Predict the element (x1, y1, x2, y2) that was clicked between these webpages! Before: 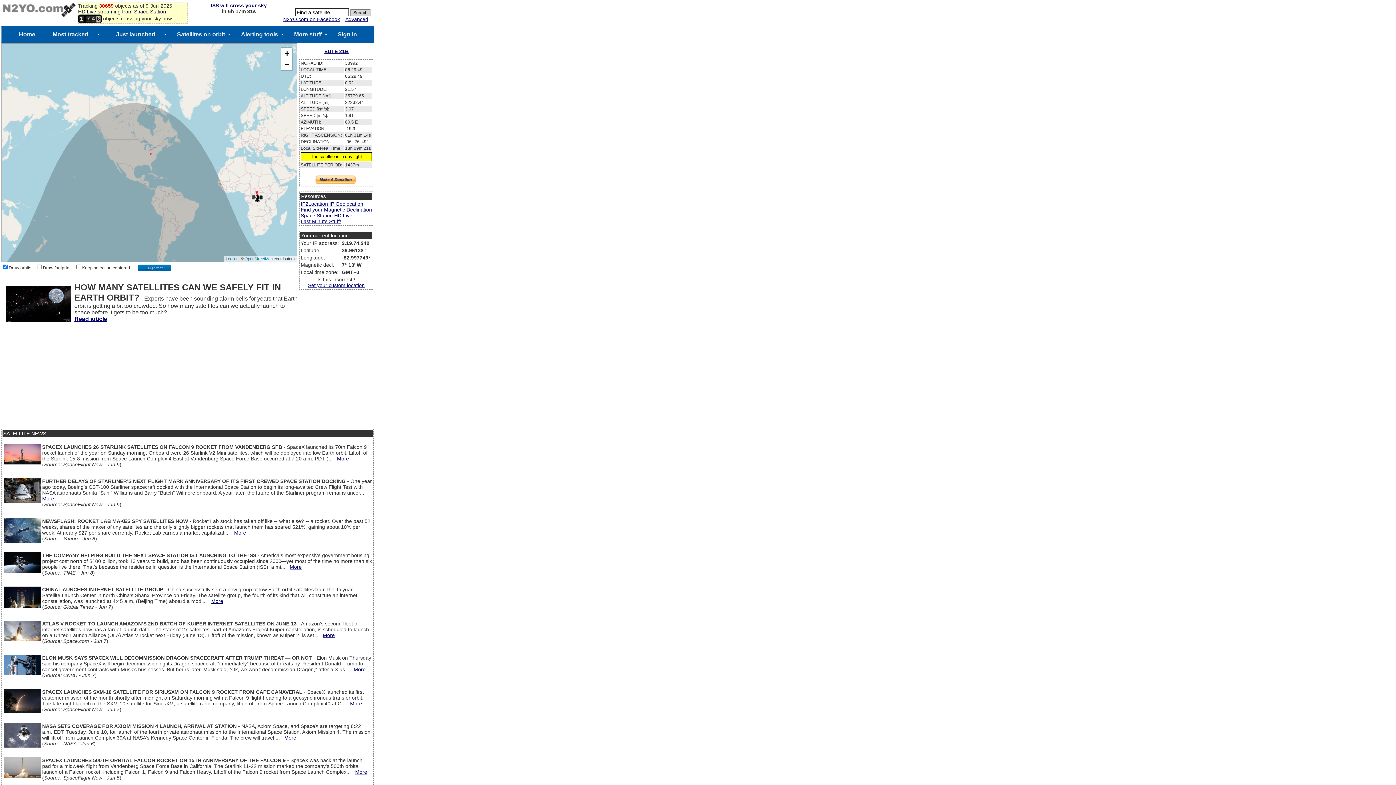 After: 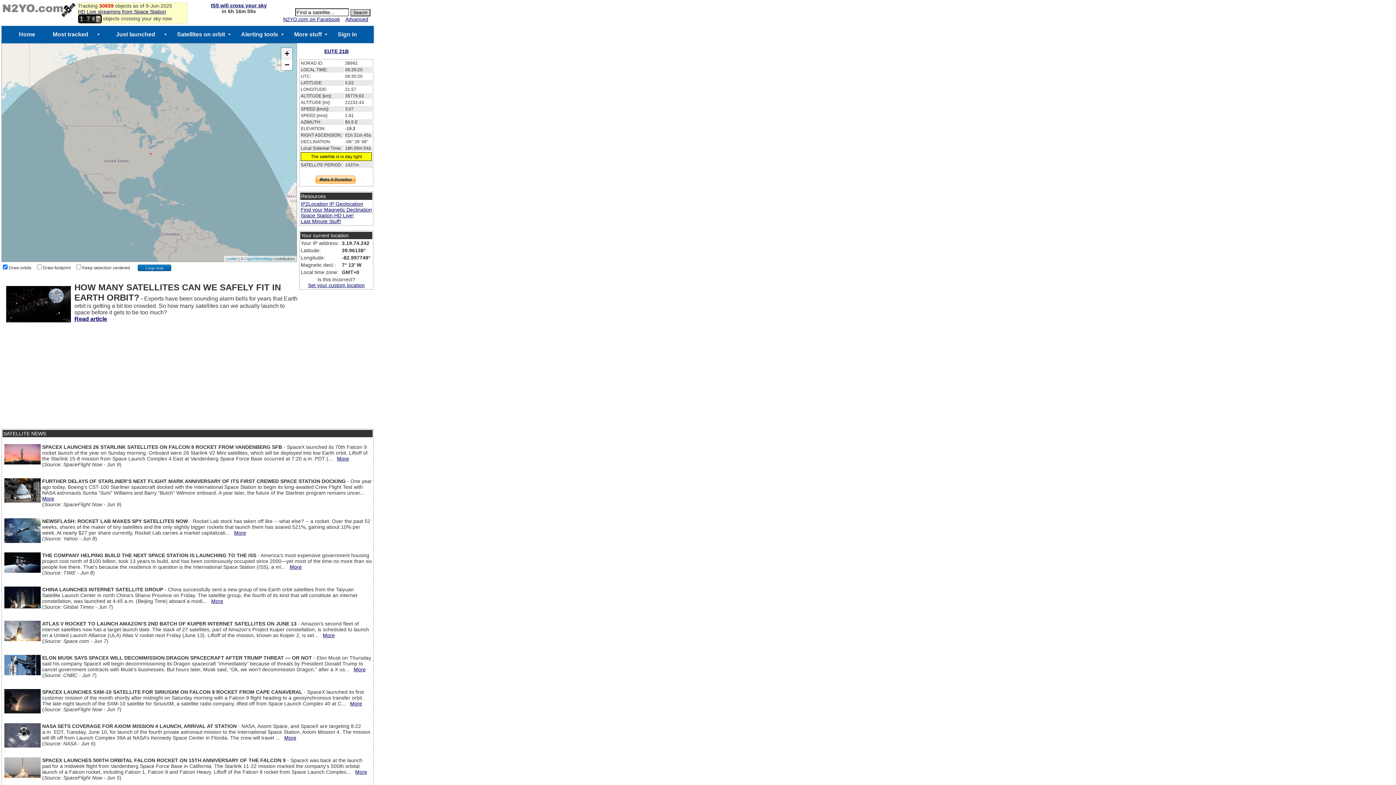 Action: label: Zoom in bbox: (281, 48, 292, 59)